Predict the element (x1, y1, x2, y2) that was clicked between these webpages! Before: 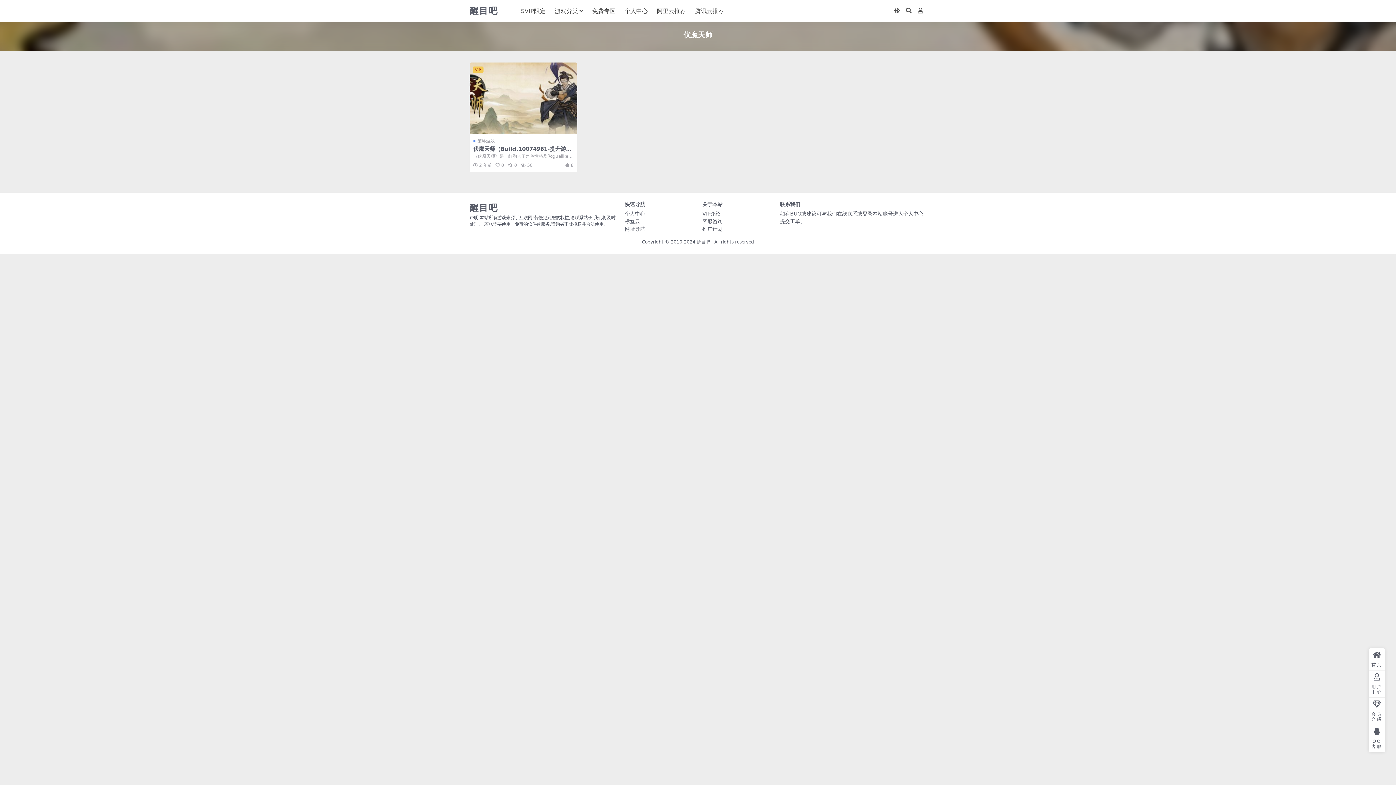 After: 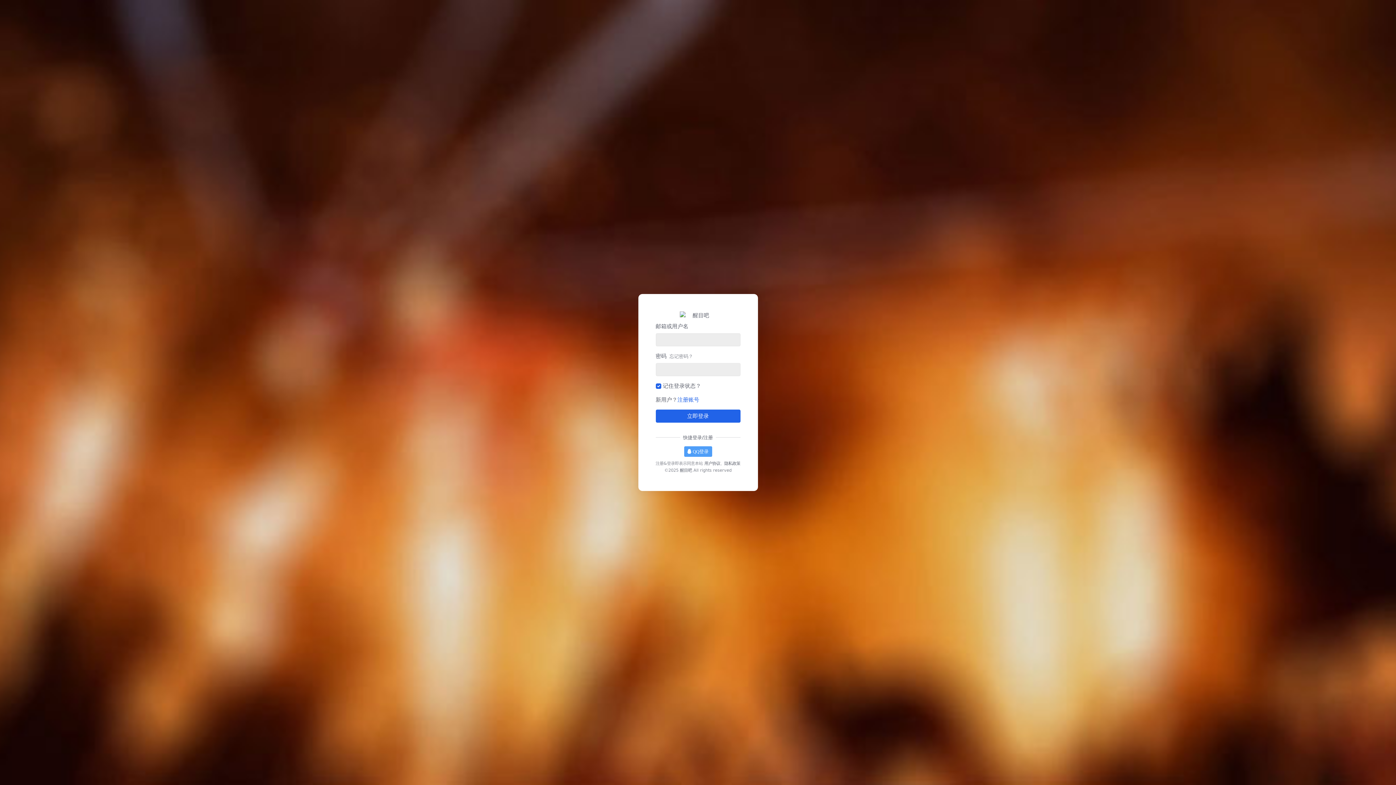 Action: label: 个人中心 bbox: (624, 211, 645, 216)